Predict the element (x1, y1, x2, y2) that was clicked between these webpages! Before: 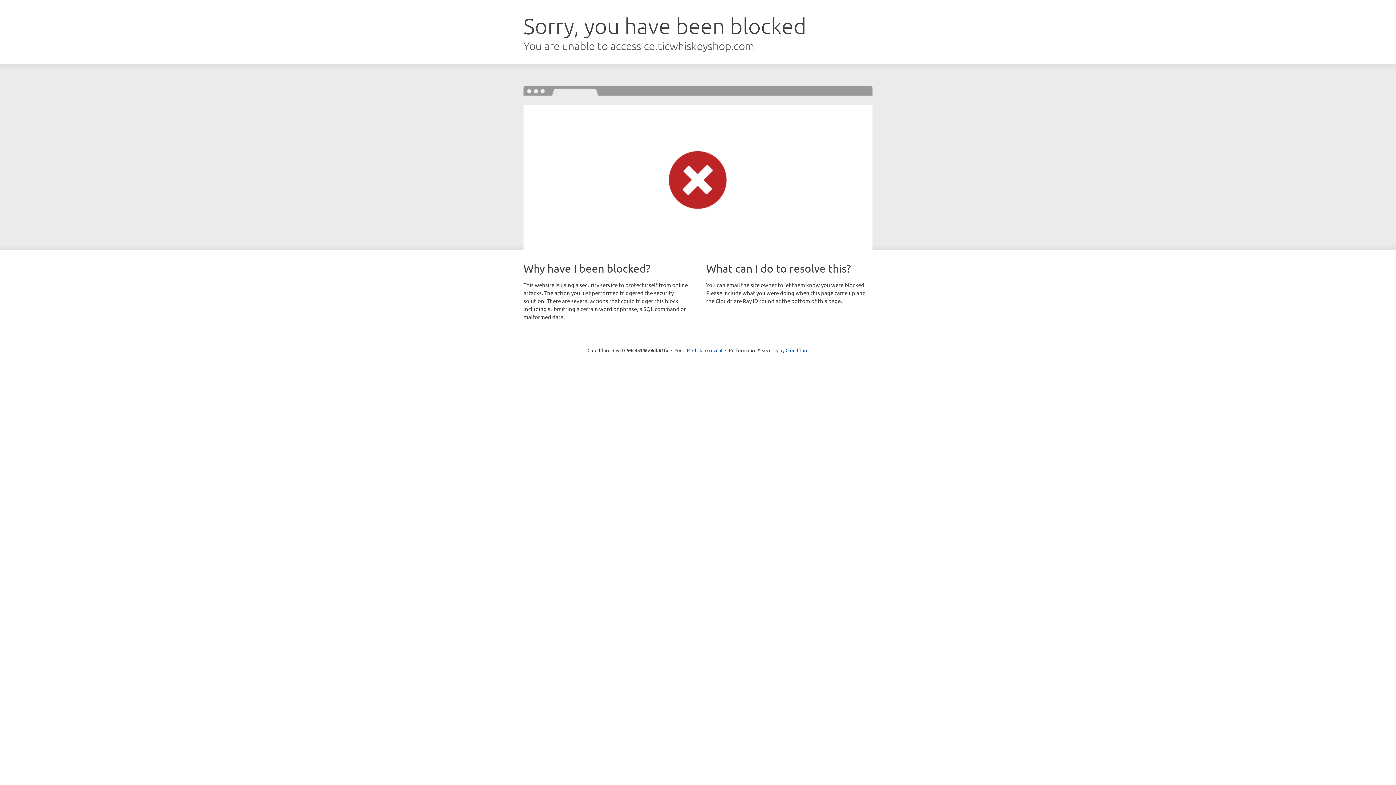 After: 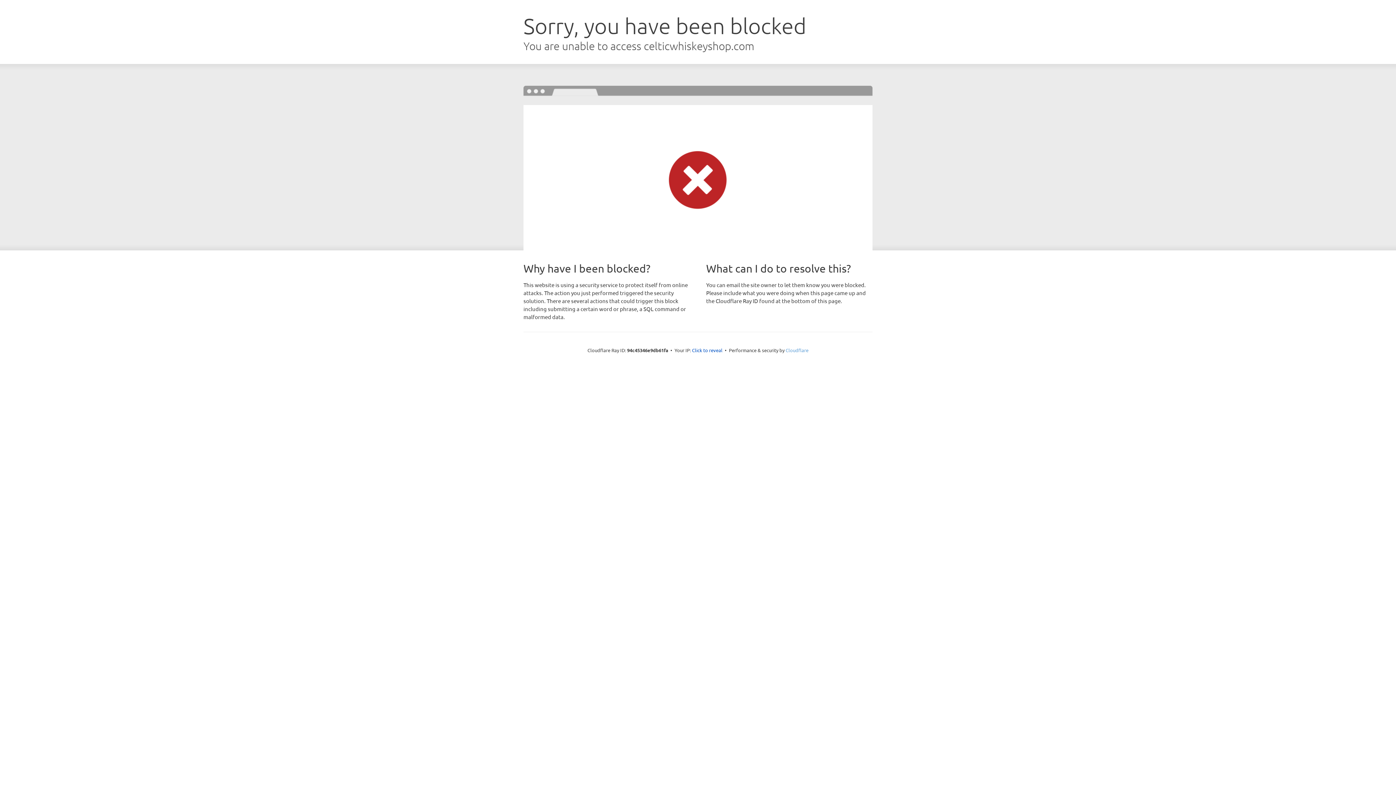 Action: bbox: (785, 347, 808, 353) label: Cloudflare